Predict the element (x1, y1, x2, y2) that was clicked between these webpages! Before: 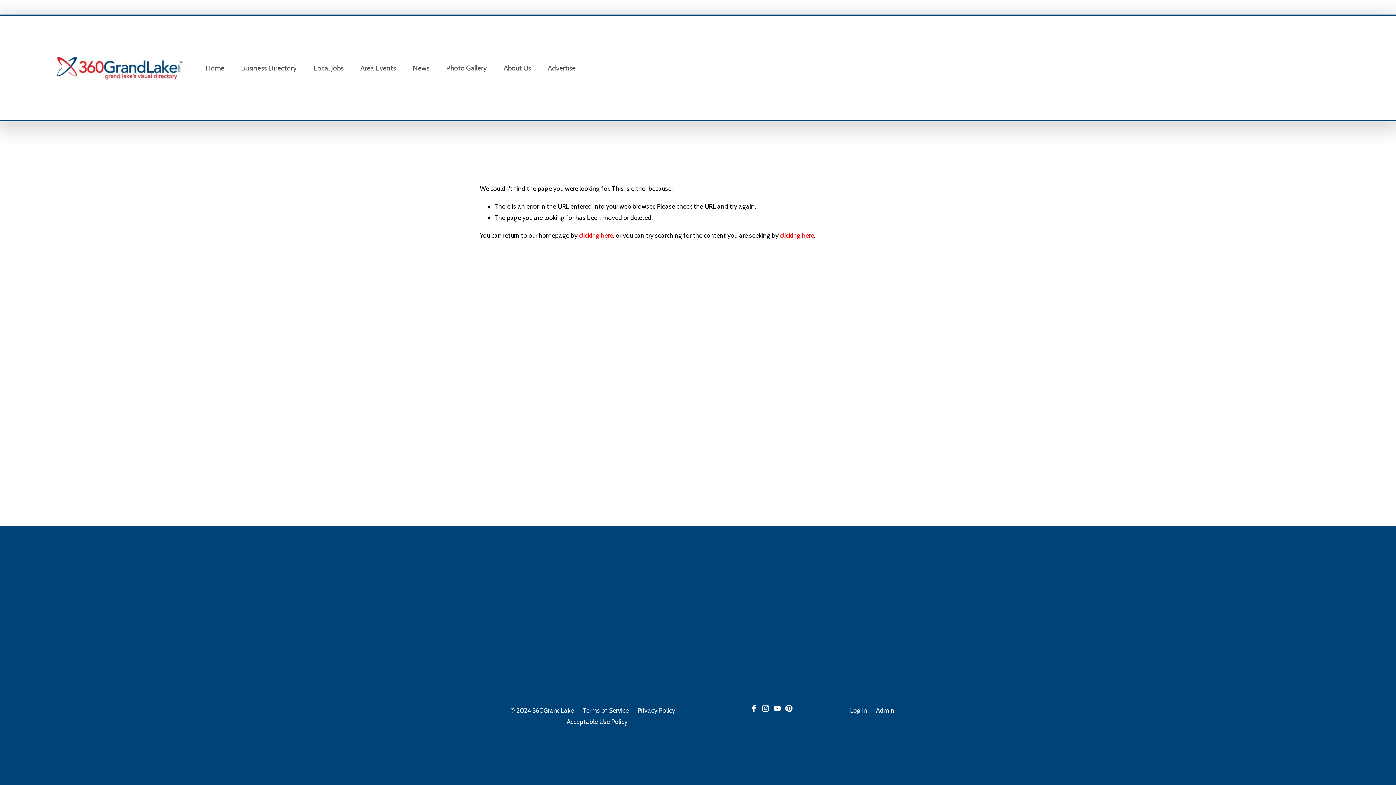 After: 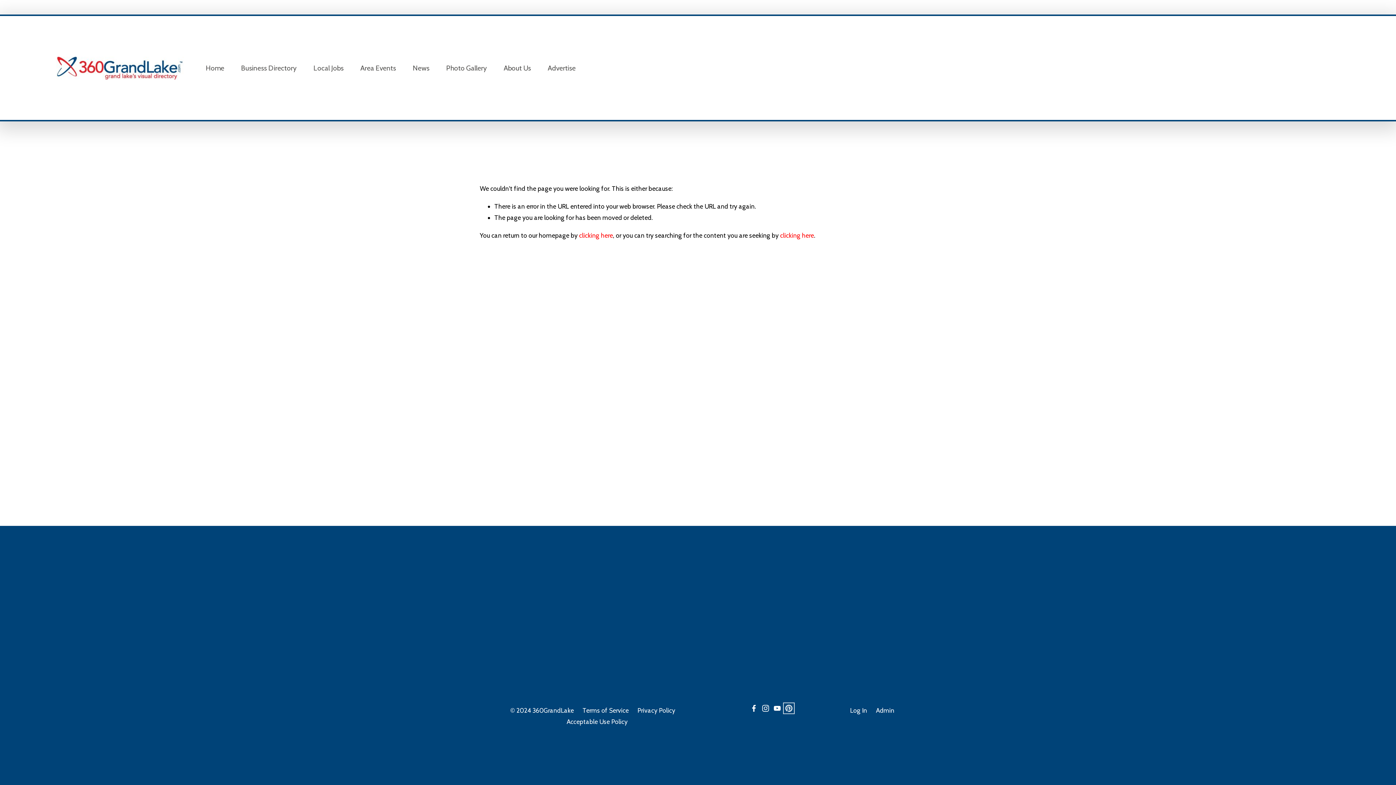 Action: bbox: (785, 705, 792, 712) label: Pinterest